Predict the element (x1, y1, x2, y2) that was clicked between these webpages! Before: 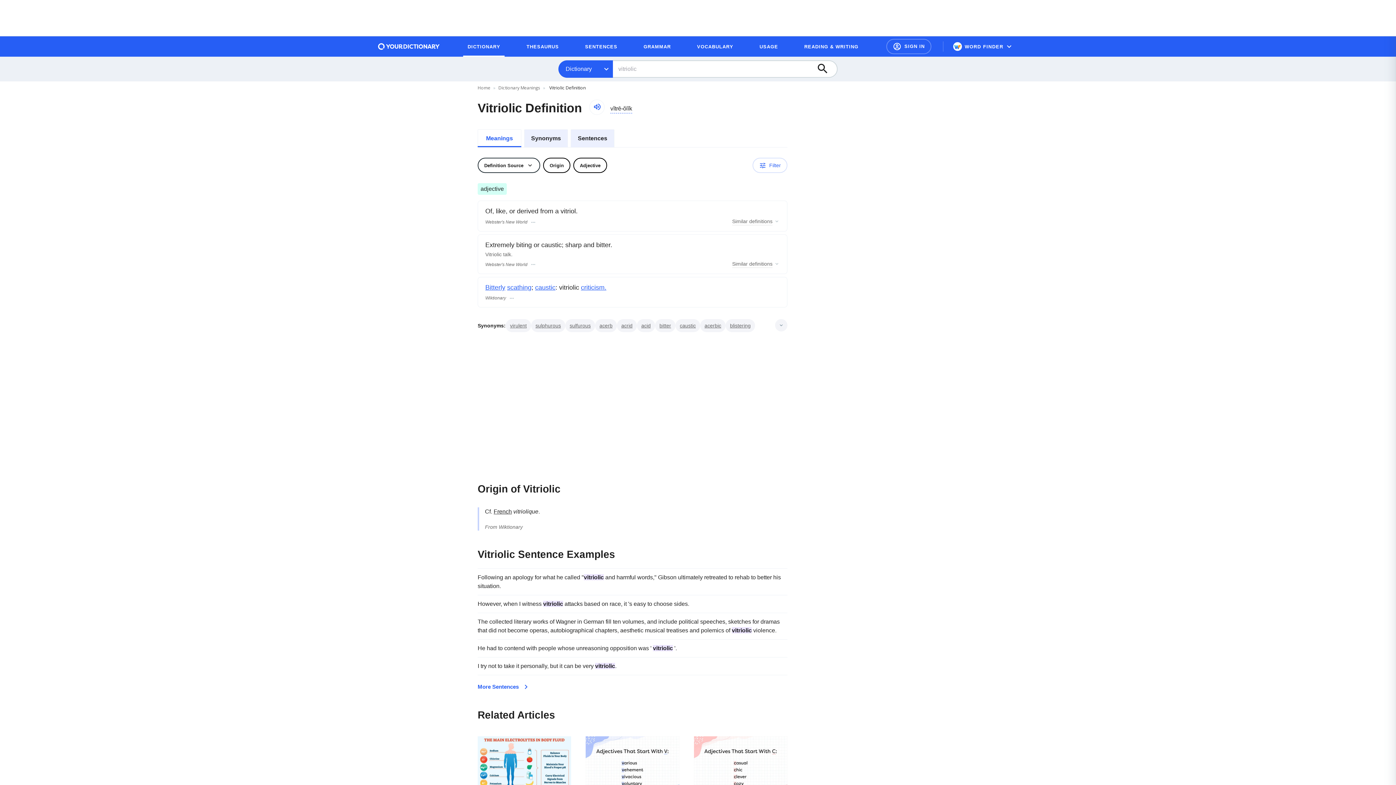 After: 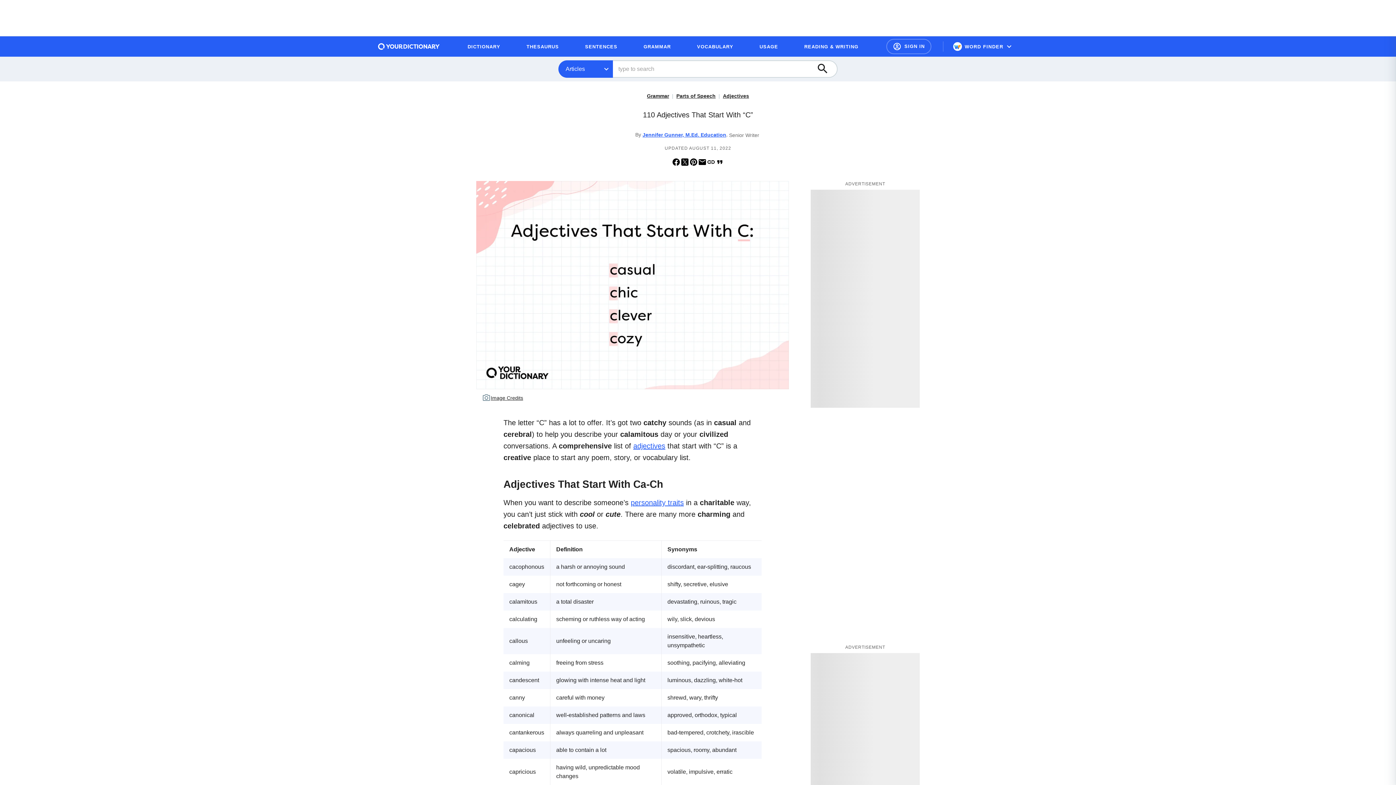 Action: bbox: (694, 736, 787, 828) label: 110 Adjectives That Start With “C”